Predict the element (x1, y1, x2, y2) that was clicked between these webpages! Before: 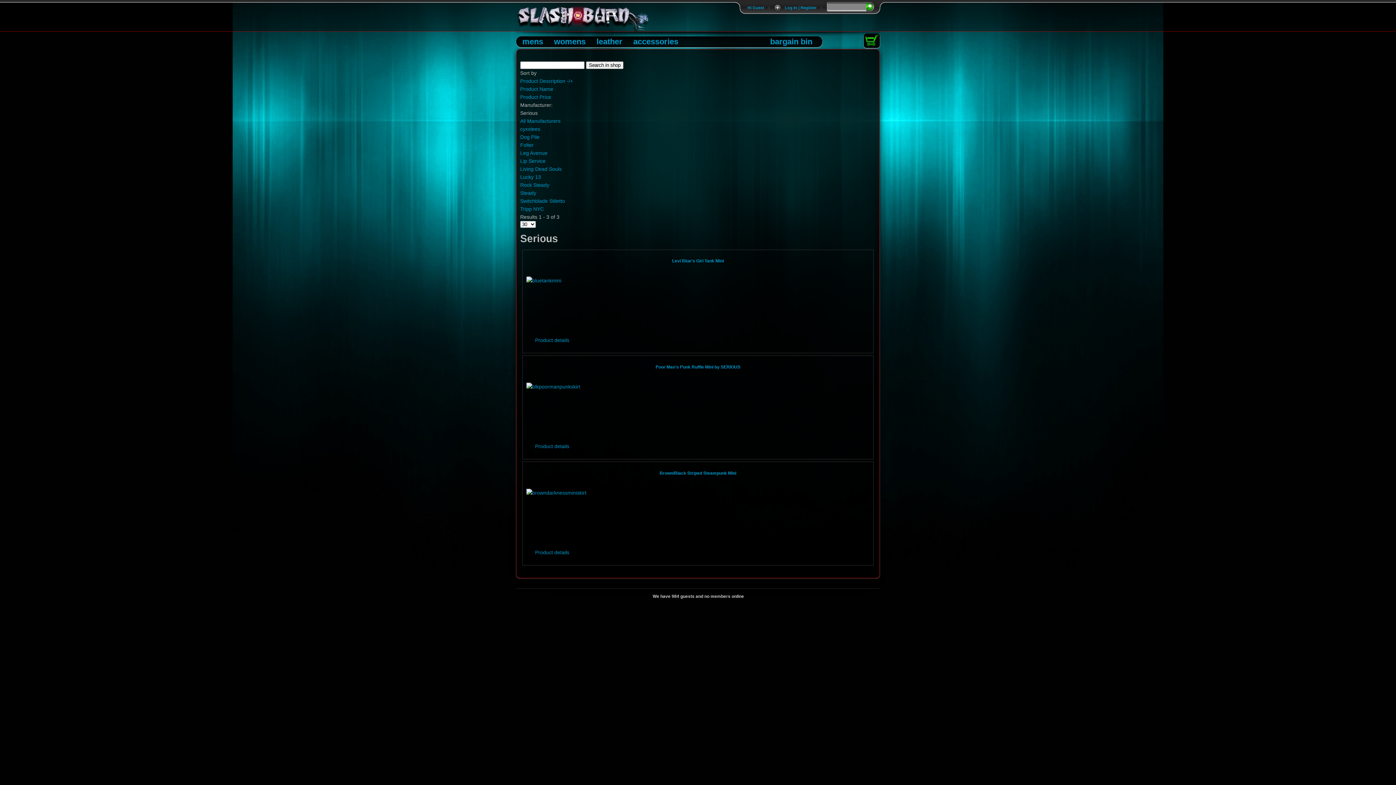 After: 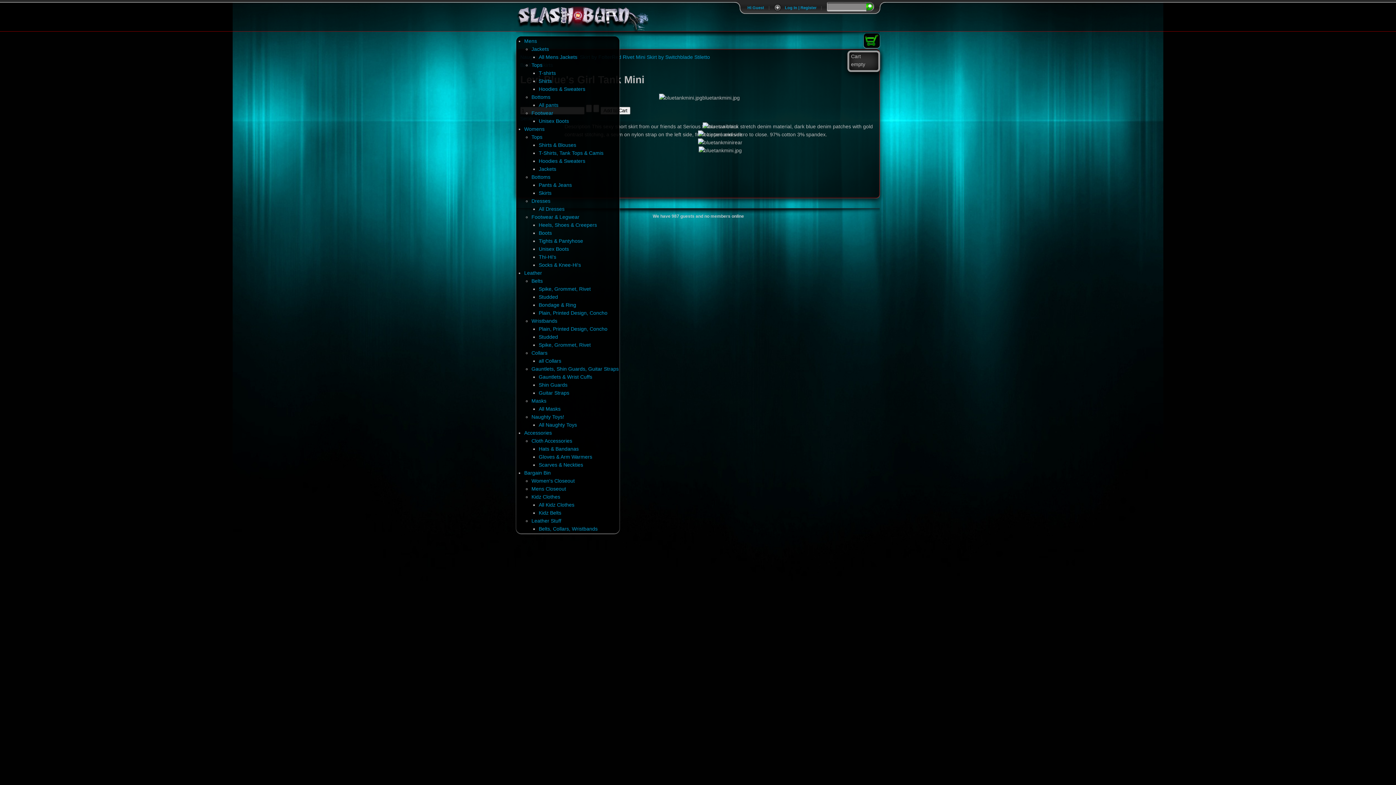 Action: bbox: (526, 277, 561, 283)